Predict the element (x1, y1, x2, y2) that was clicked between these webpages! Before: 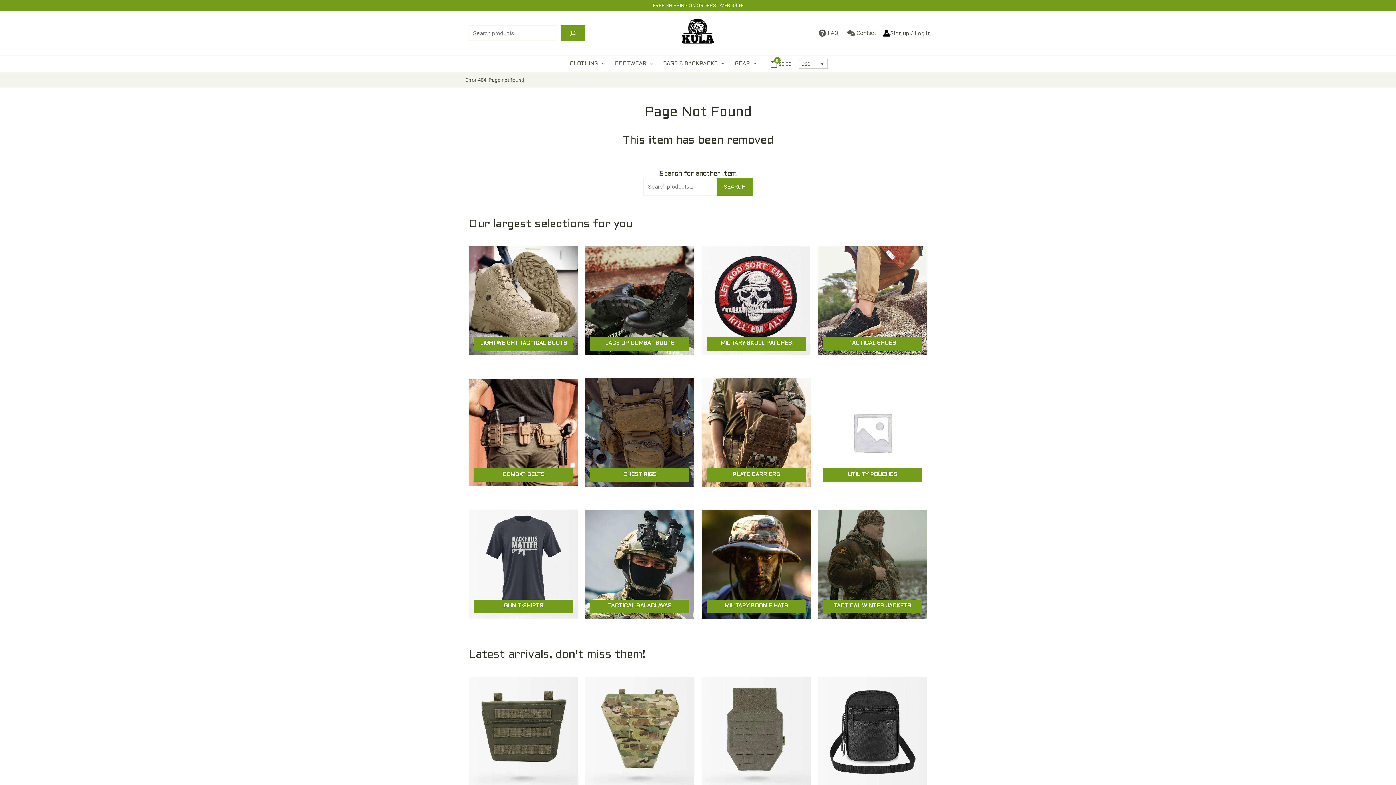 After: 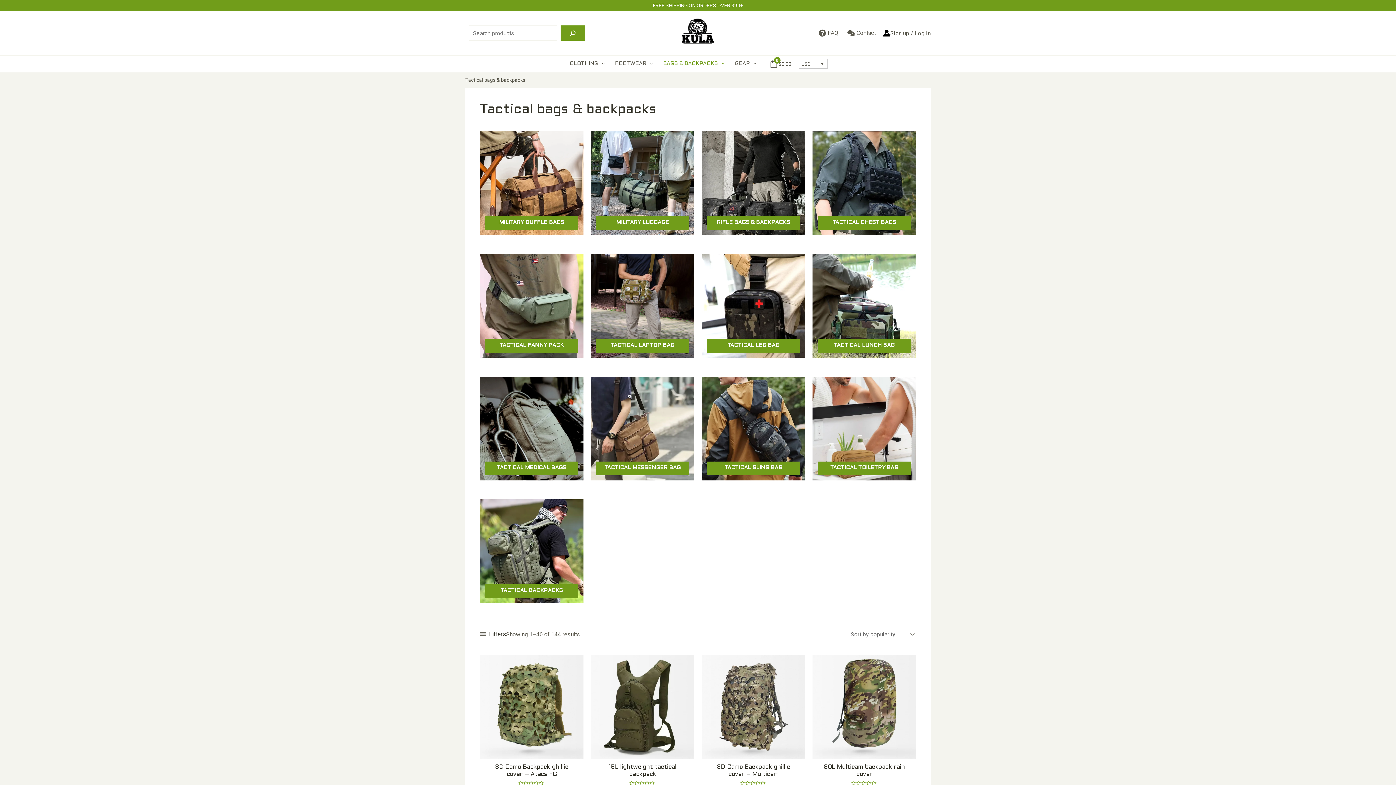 Action: label: BAGS & BACKPACKS bbox: (658, 55, 729, 72)